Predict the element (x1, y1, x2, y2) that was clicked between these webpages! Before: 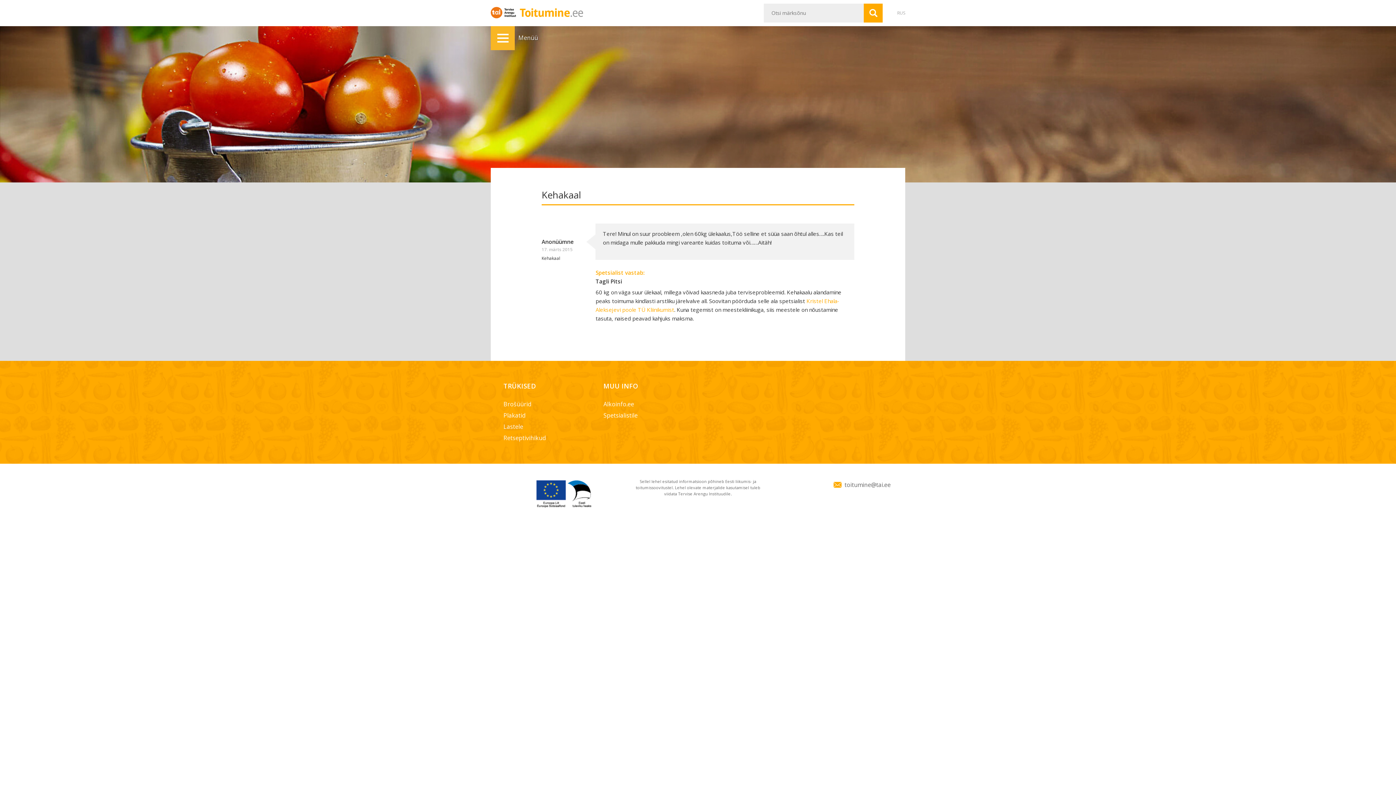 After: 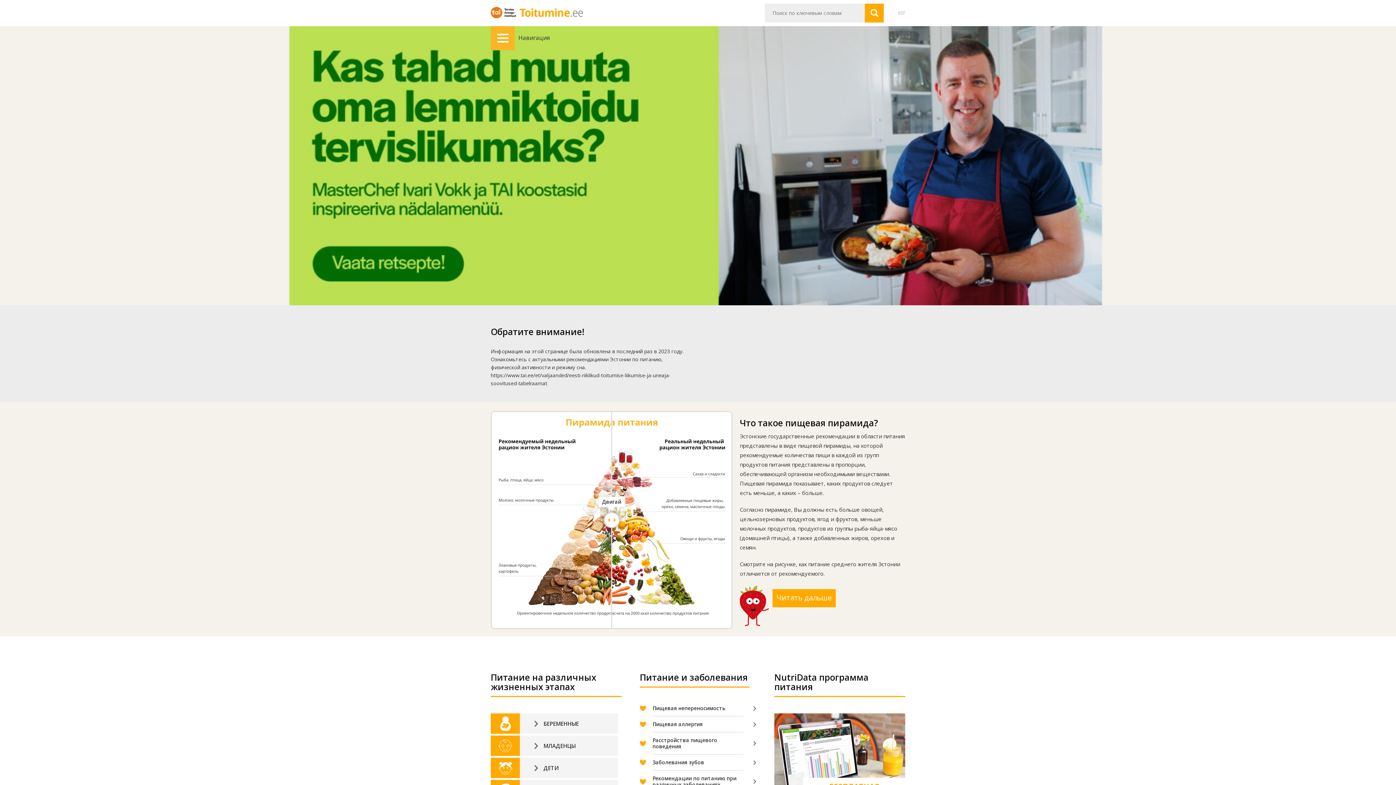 Action: label: RUS bbox: (897, 9, 905, 16)